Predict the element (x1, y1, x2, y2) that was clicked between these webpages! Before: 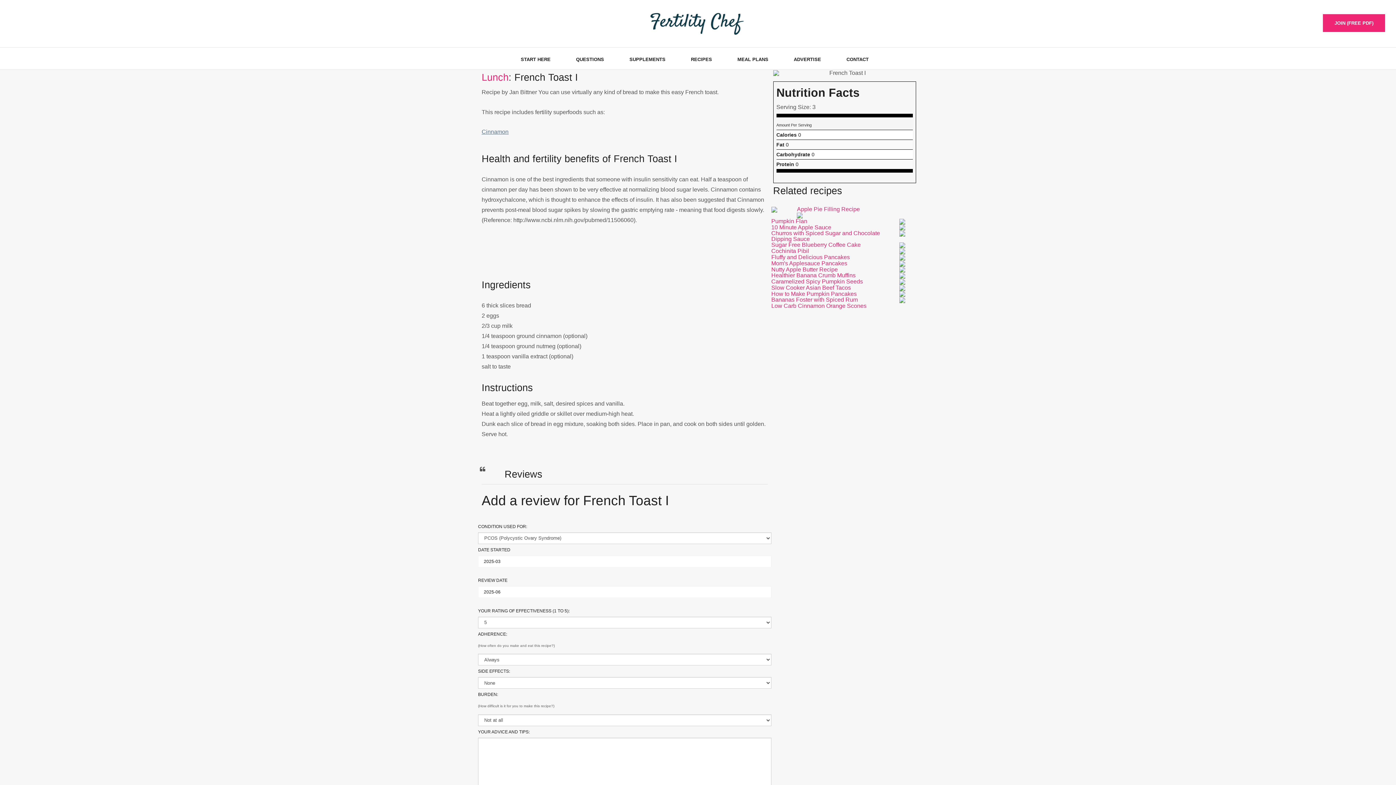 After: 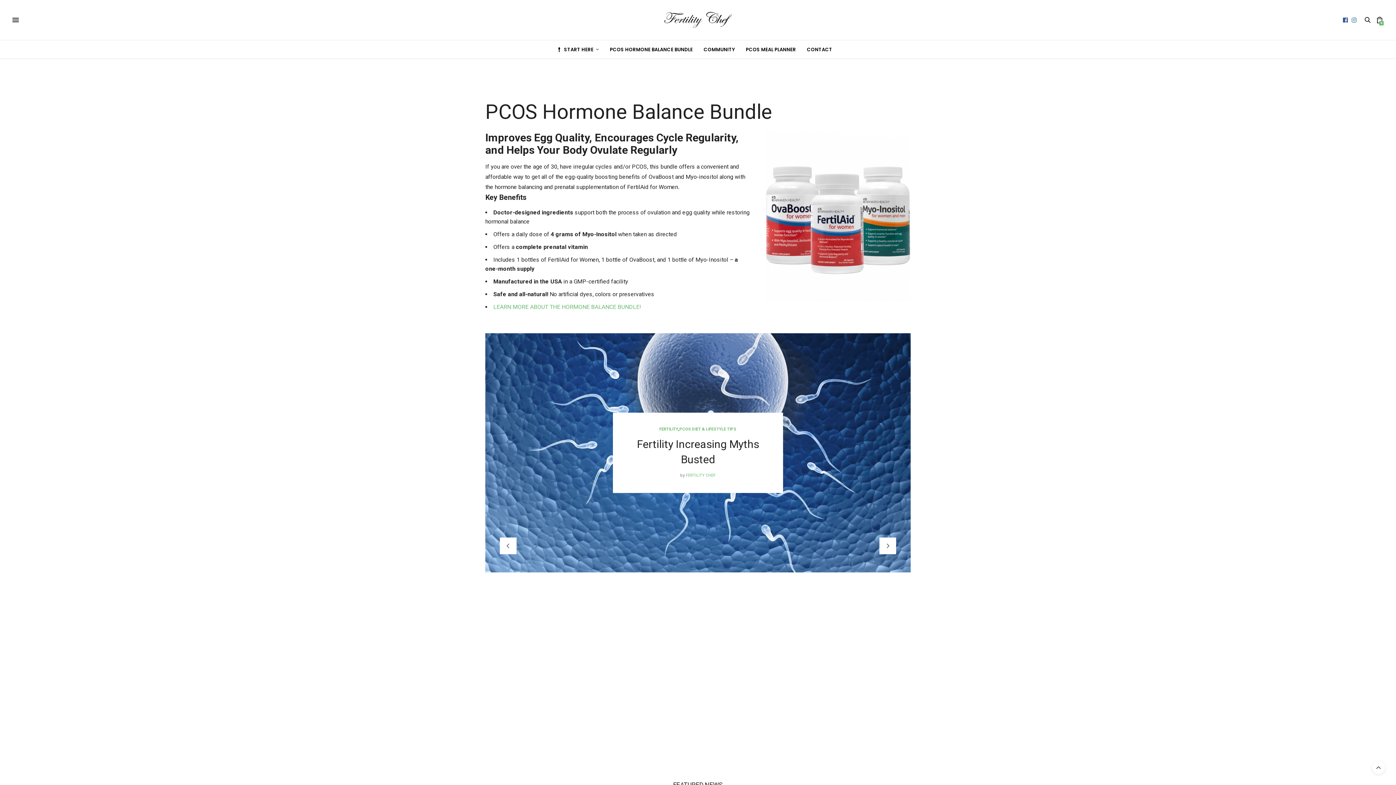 Action: bbox: (10, 20, 79, 26)